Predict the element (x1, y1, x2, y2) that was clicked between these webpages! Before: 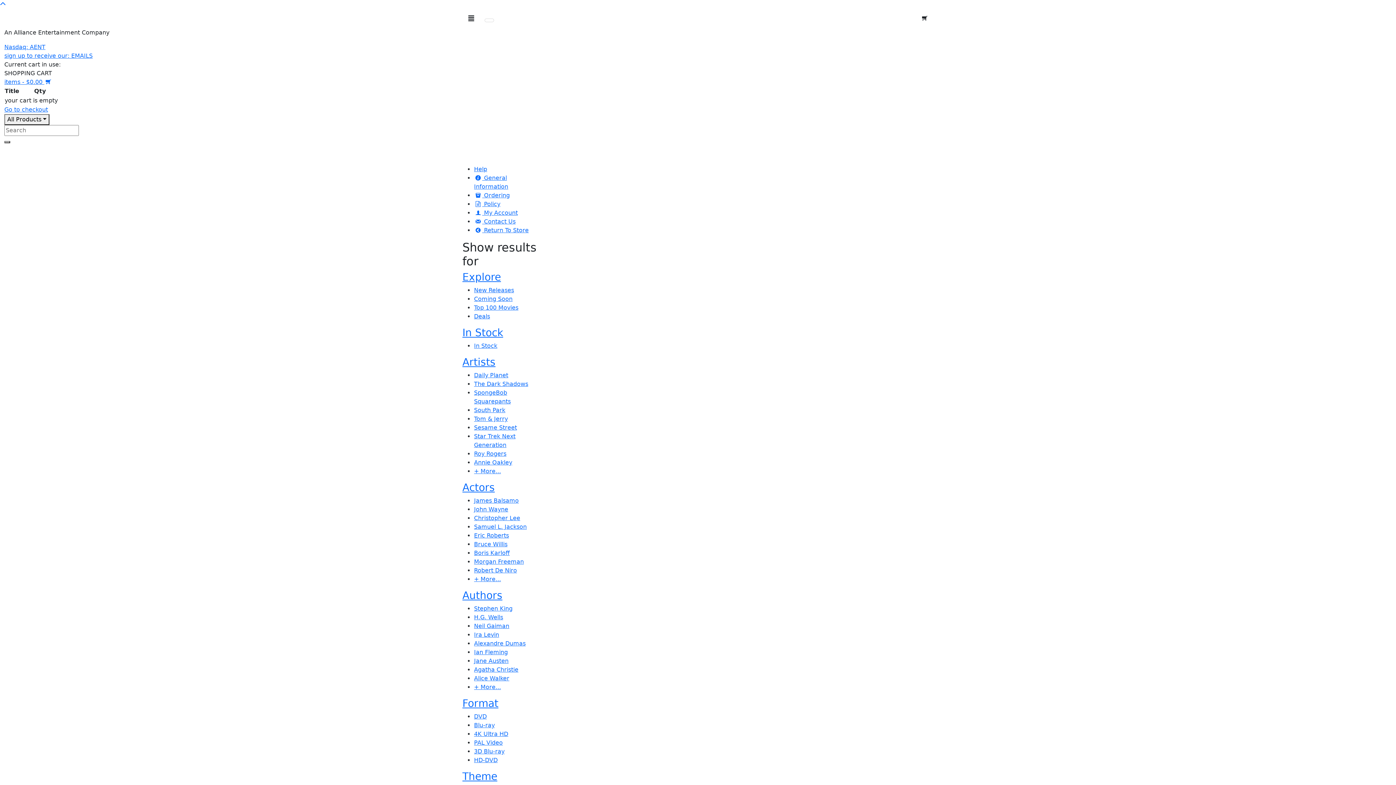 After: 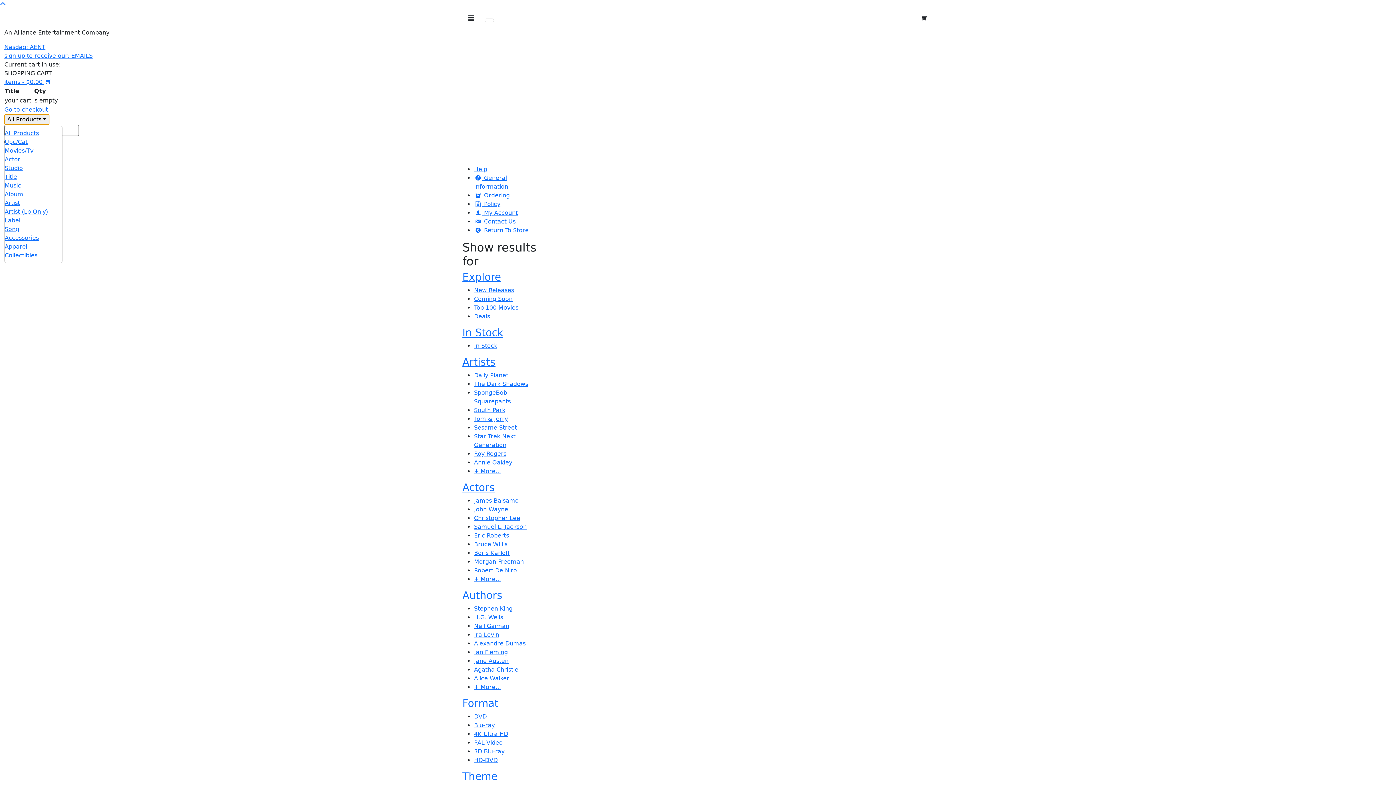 Action: label: All Products bbox: (4, 114, 49, 125)